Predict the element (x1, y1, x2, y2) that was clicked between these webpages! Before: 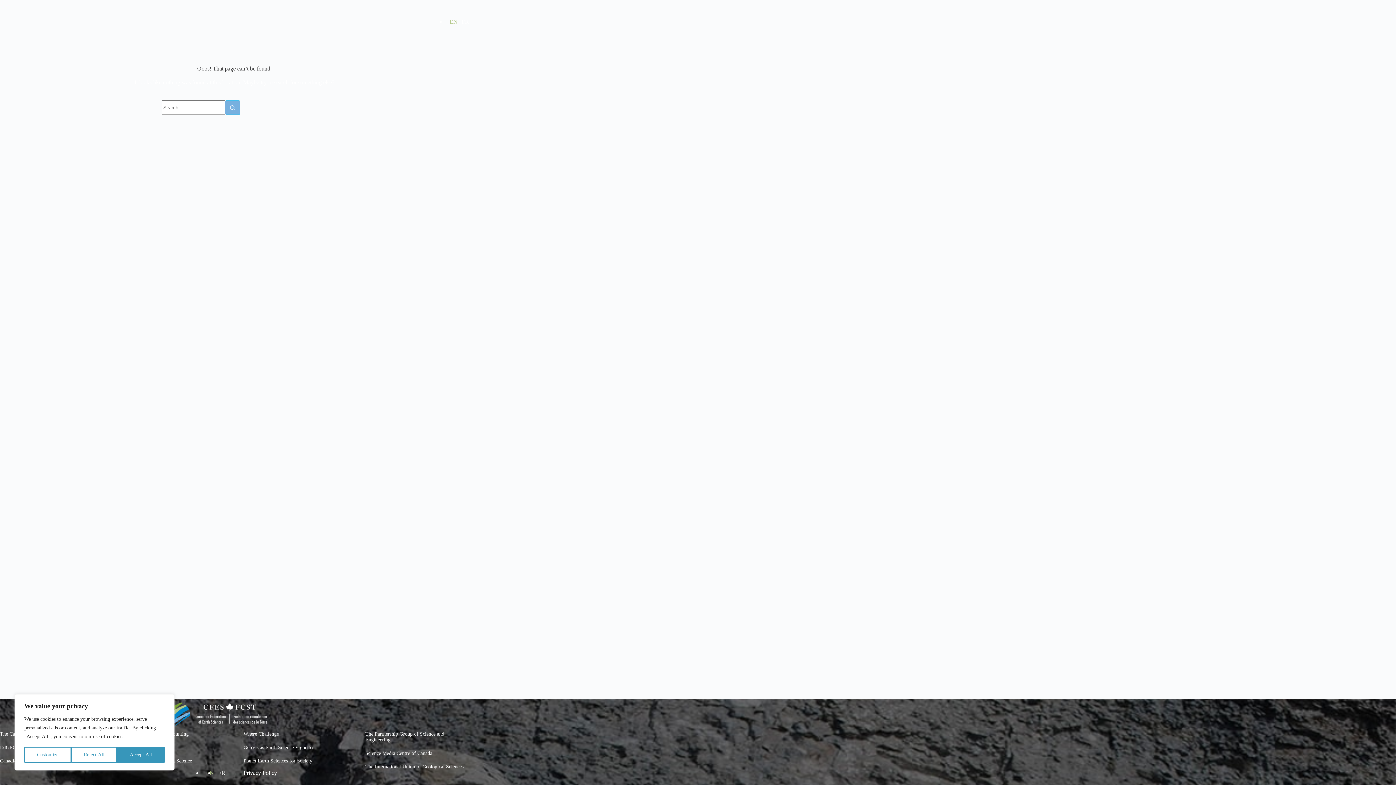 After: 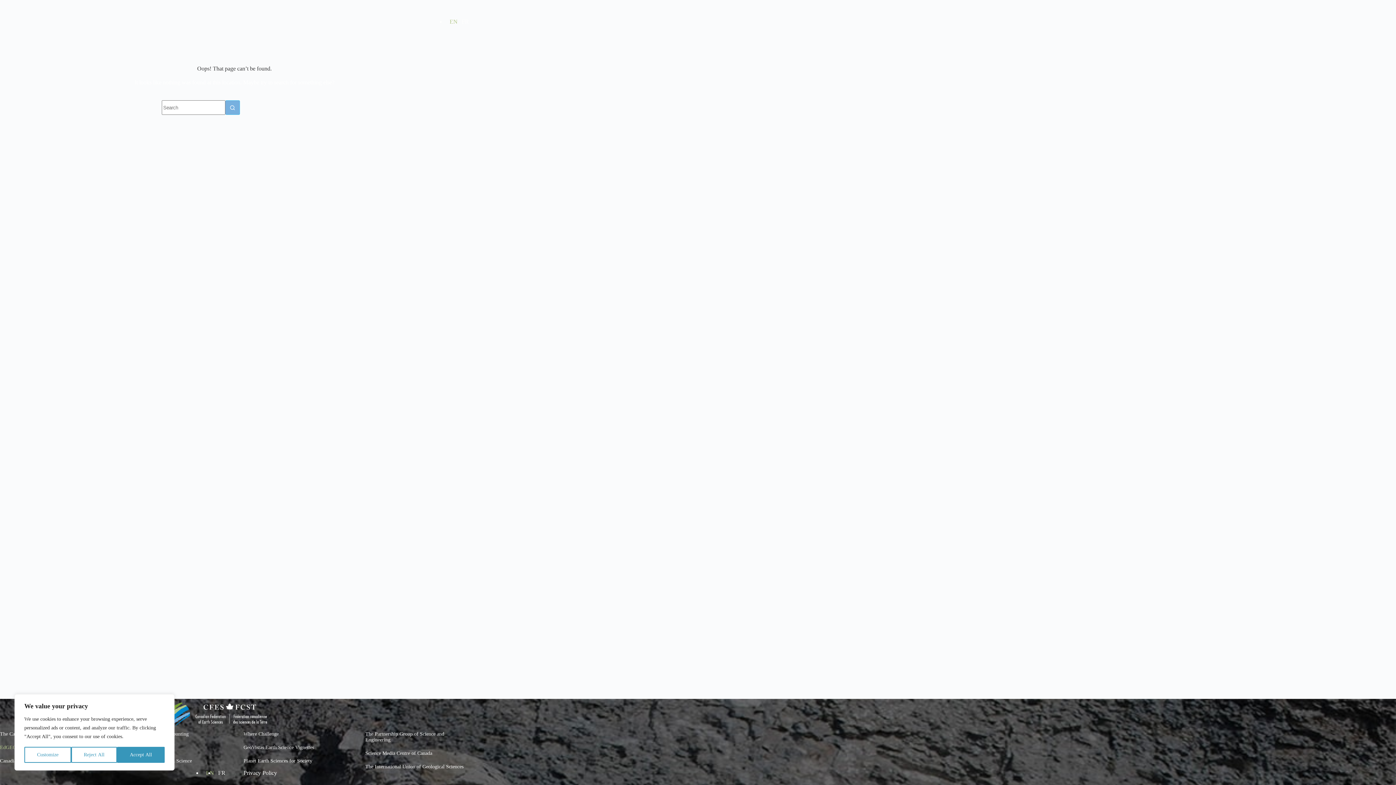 Action: bbox: (0, 745, 16, 750) label: EdGEO